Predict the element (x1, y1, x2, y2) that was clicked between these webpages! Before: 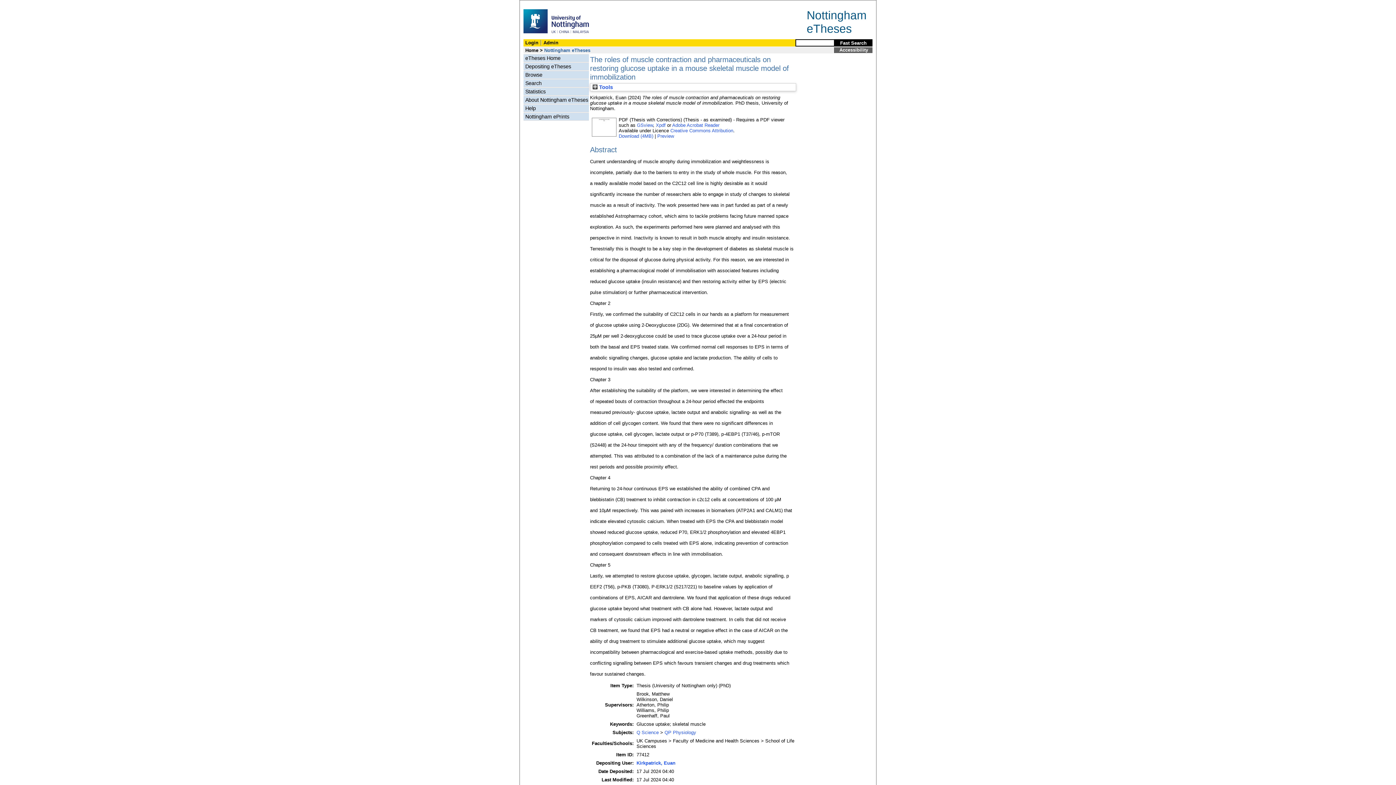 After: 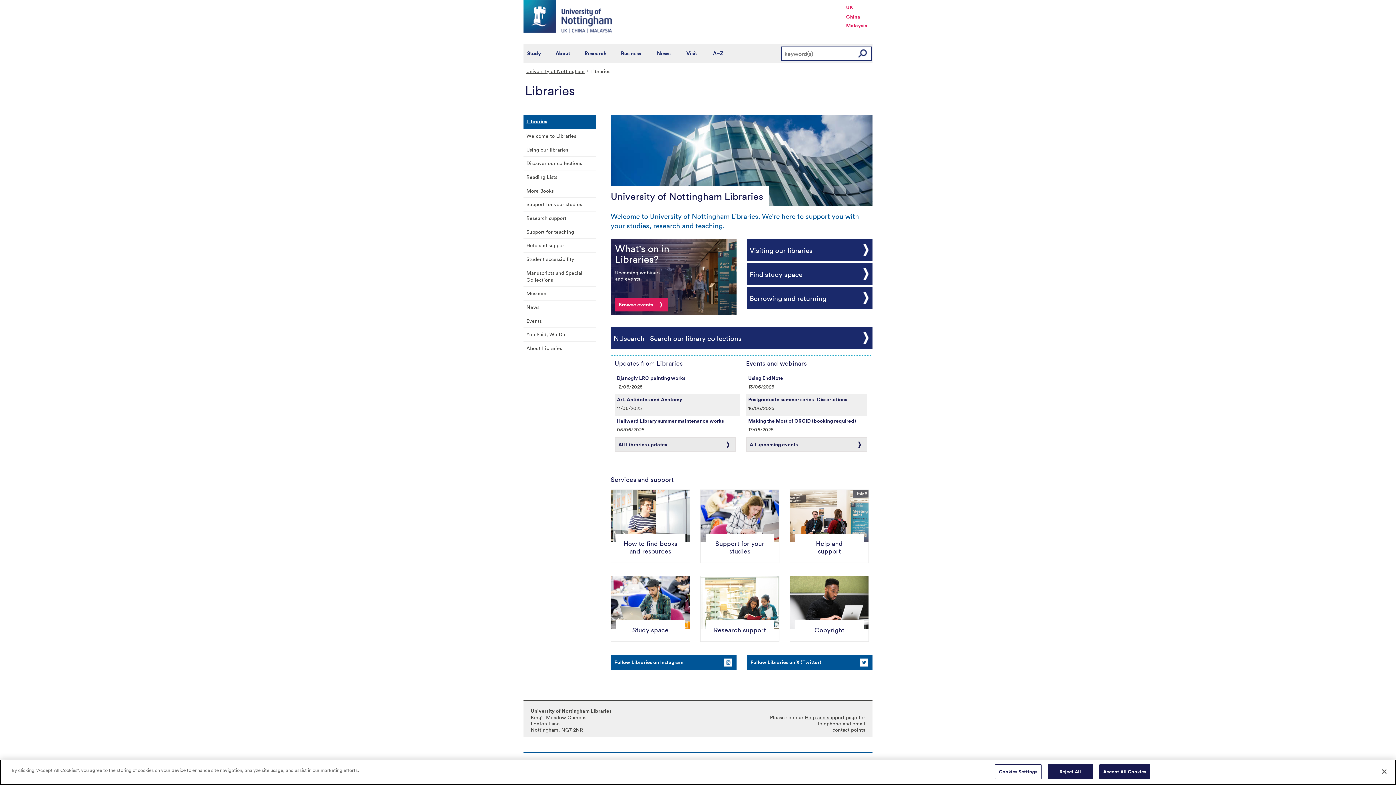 Action: label: Home bbox: (525, 47, 538, 53)